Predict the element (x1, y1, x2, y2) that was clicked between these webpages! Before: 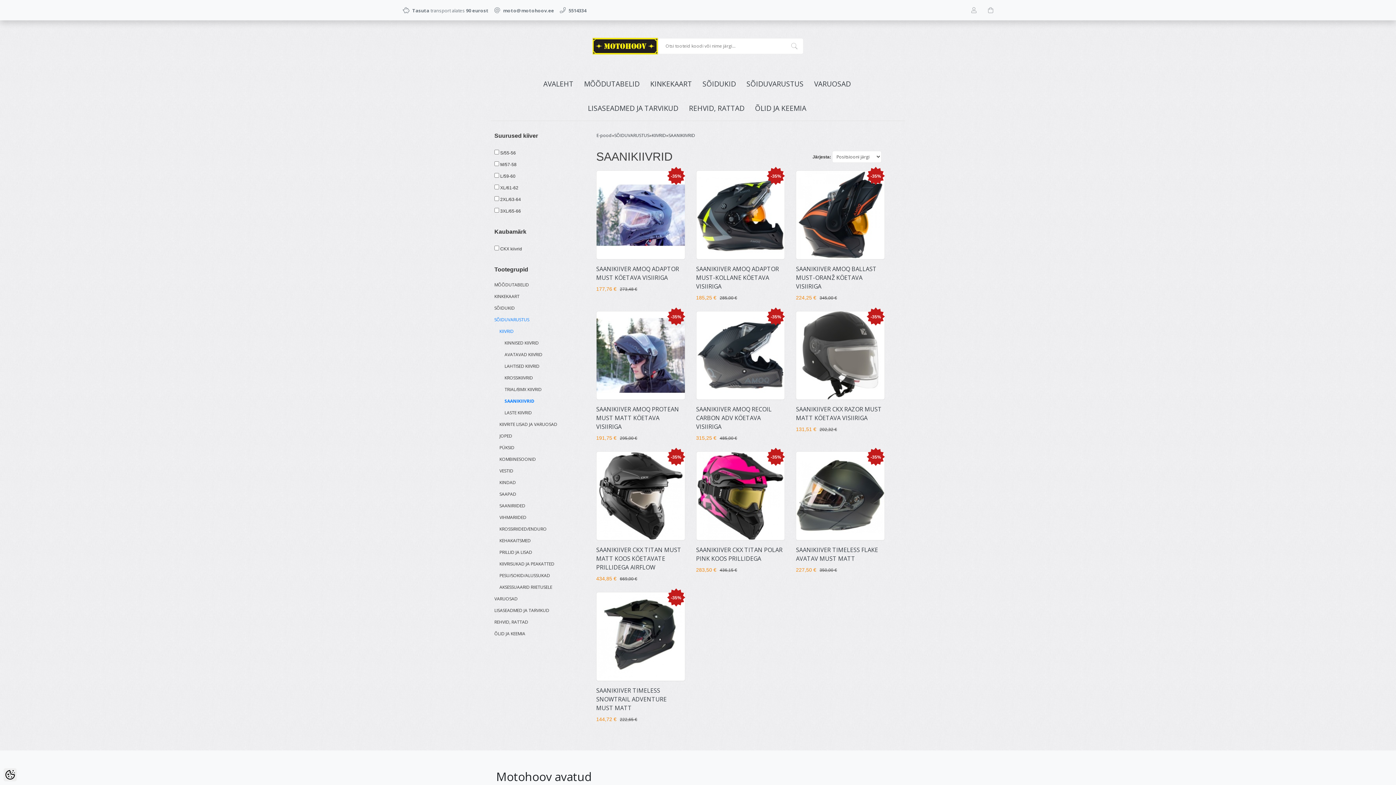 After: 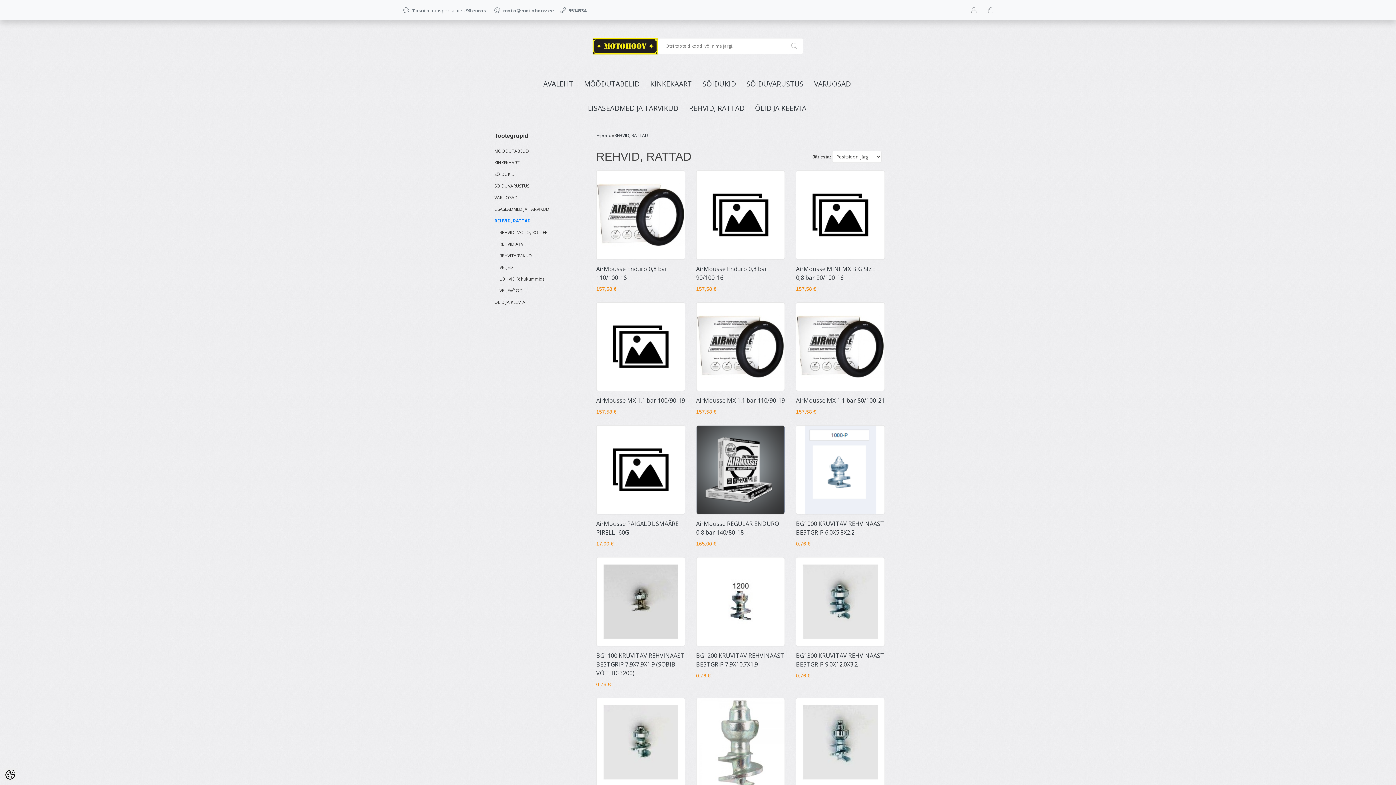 Action: bbox: (494, 616, 583, 628) label: REHVID, RATTAD